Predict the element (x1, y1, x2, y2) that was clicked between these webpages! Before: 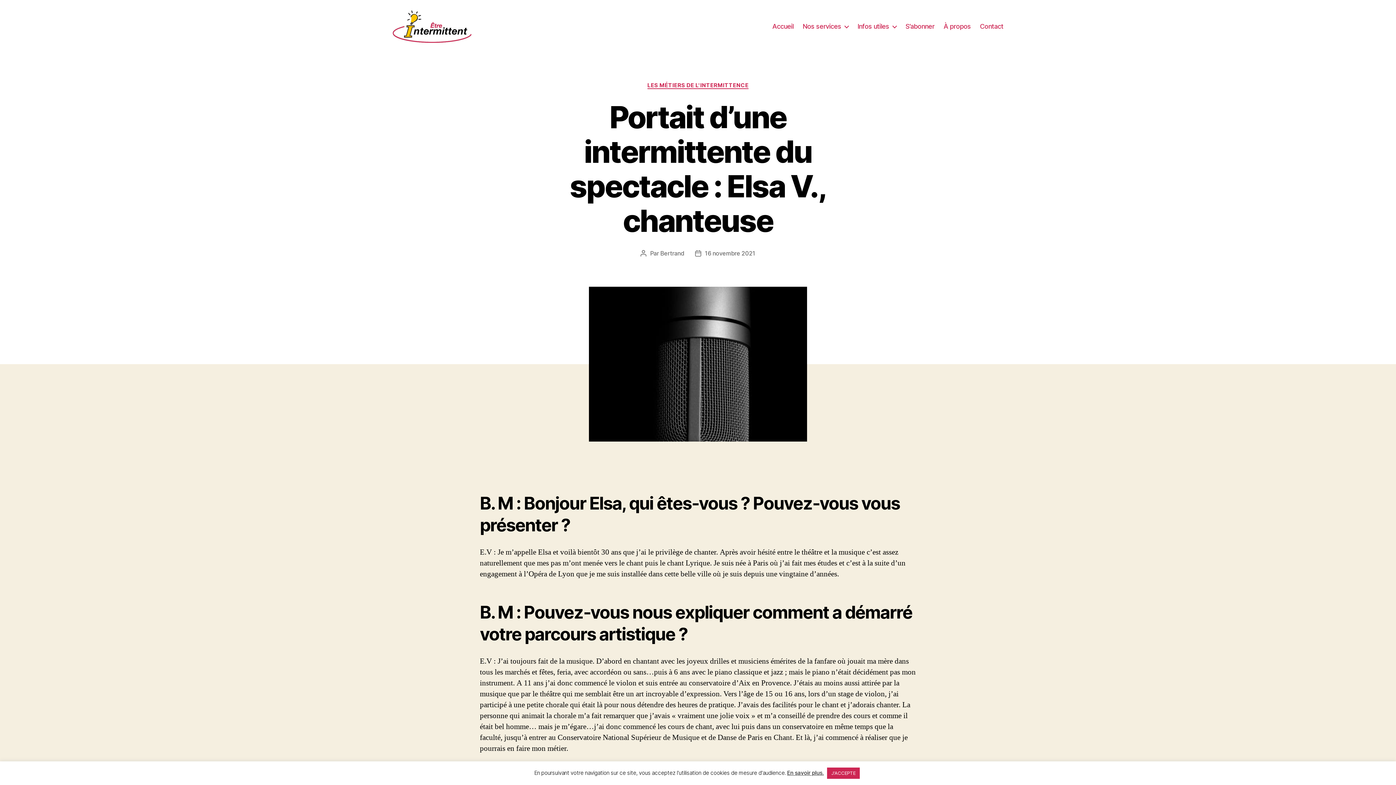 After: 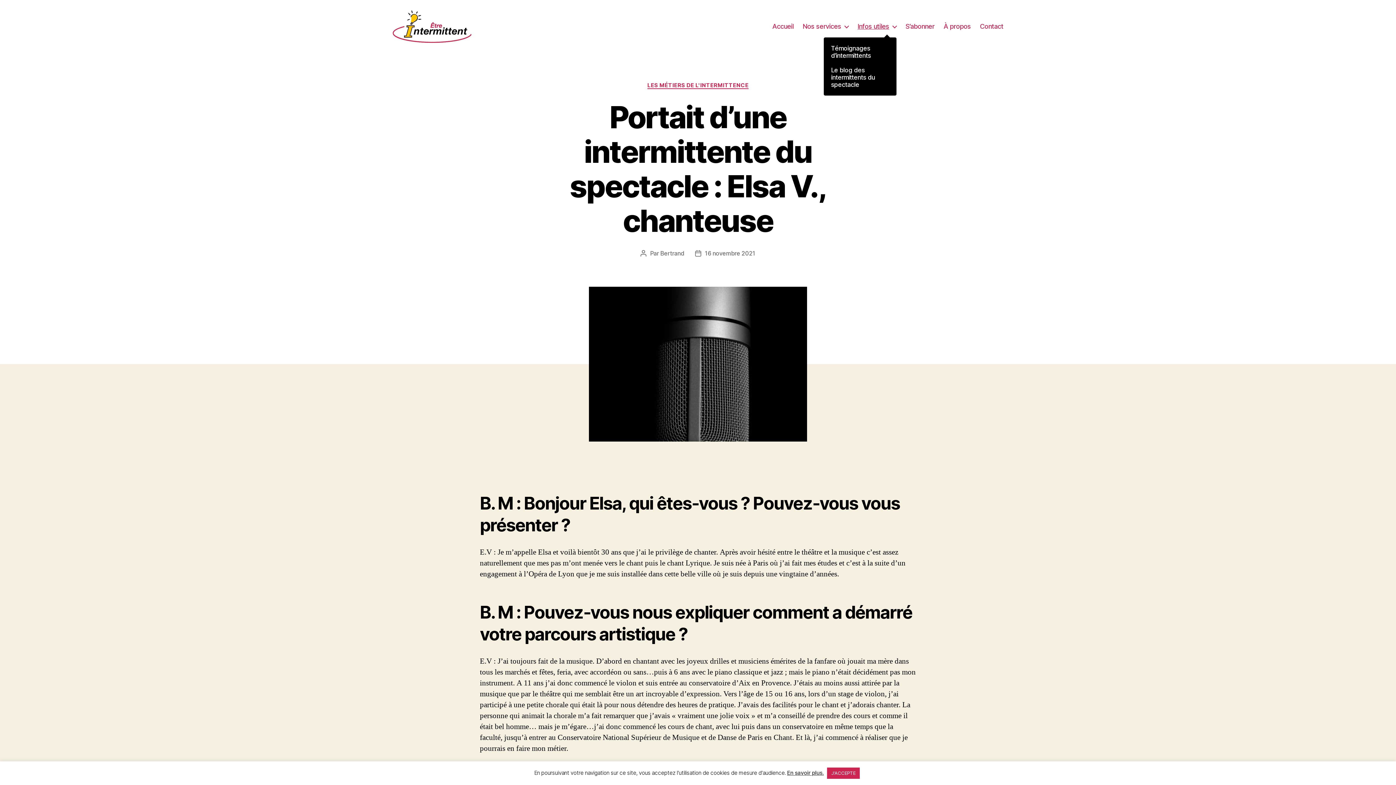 Action: bbox: (857, 22, 896, 30) label: Infos utiles